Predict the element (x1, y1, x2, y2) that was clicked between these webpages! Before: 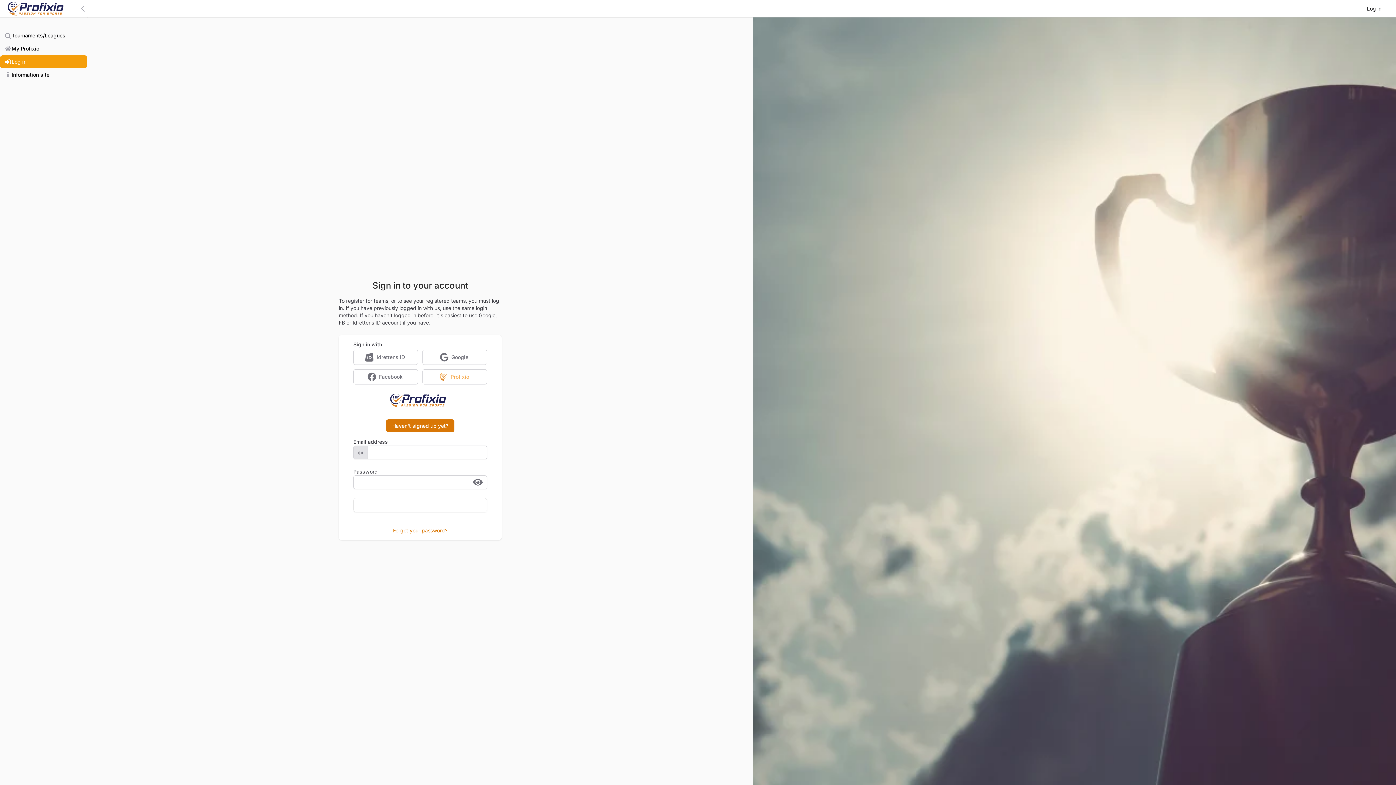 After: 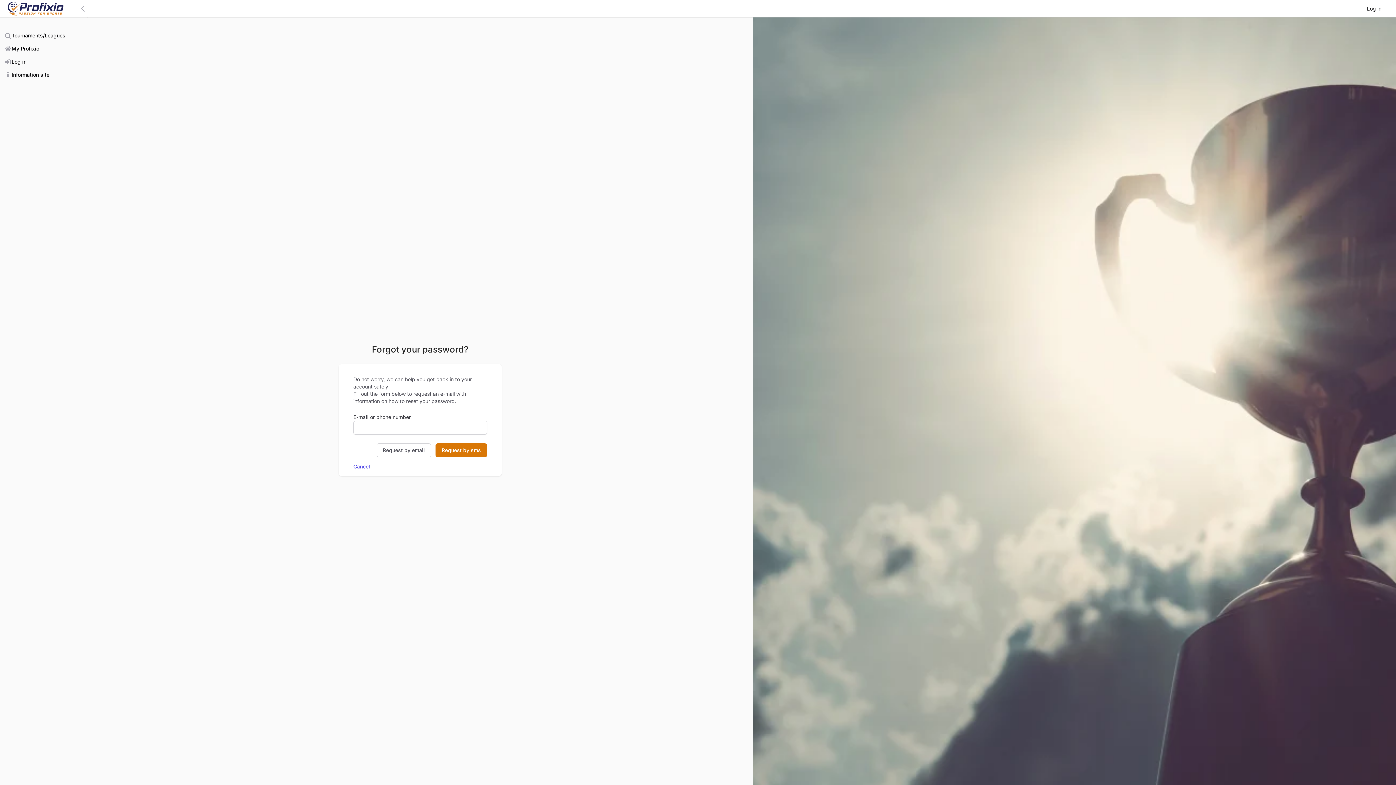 Action: bbox: (393, 527, 447, 533) label: Forgot your password?